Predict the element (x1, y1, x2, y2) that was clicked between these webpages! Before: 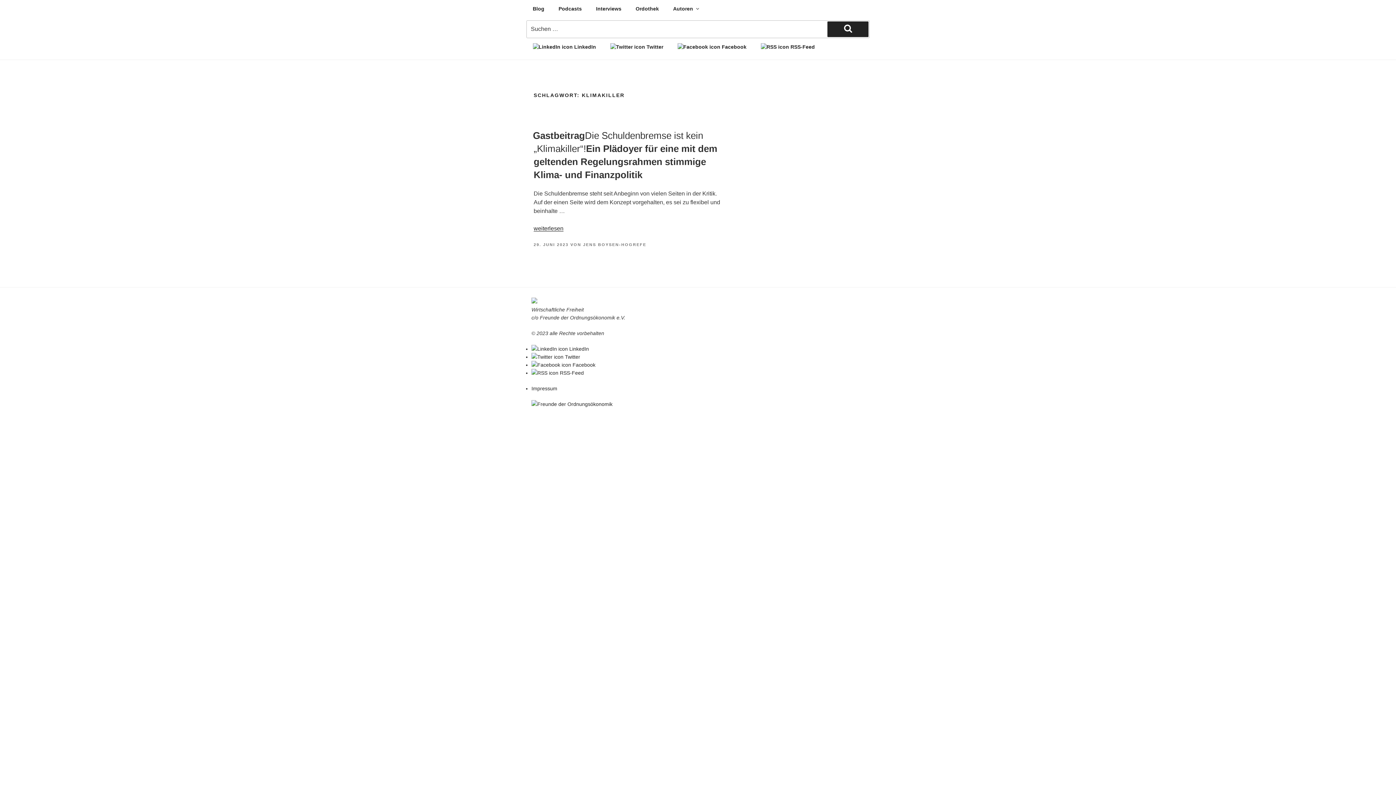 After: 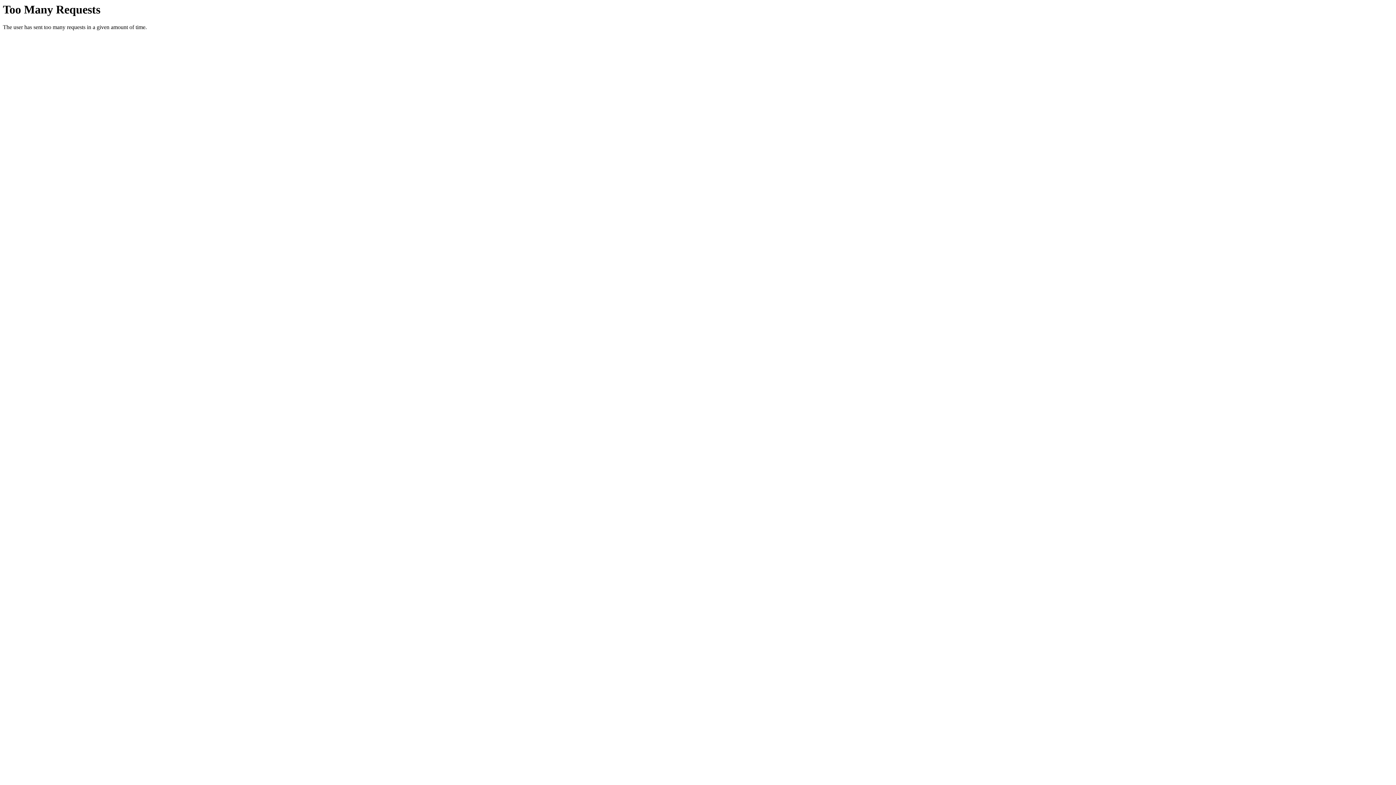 Action: bbox: (827, 21, 868, 36) label:  Suchen